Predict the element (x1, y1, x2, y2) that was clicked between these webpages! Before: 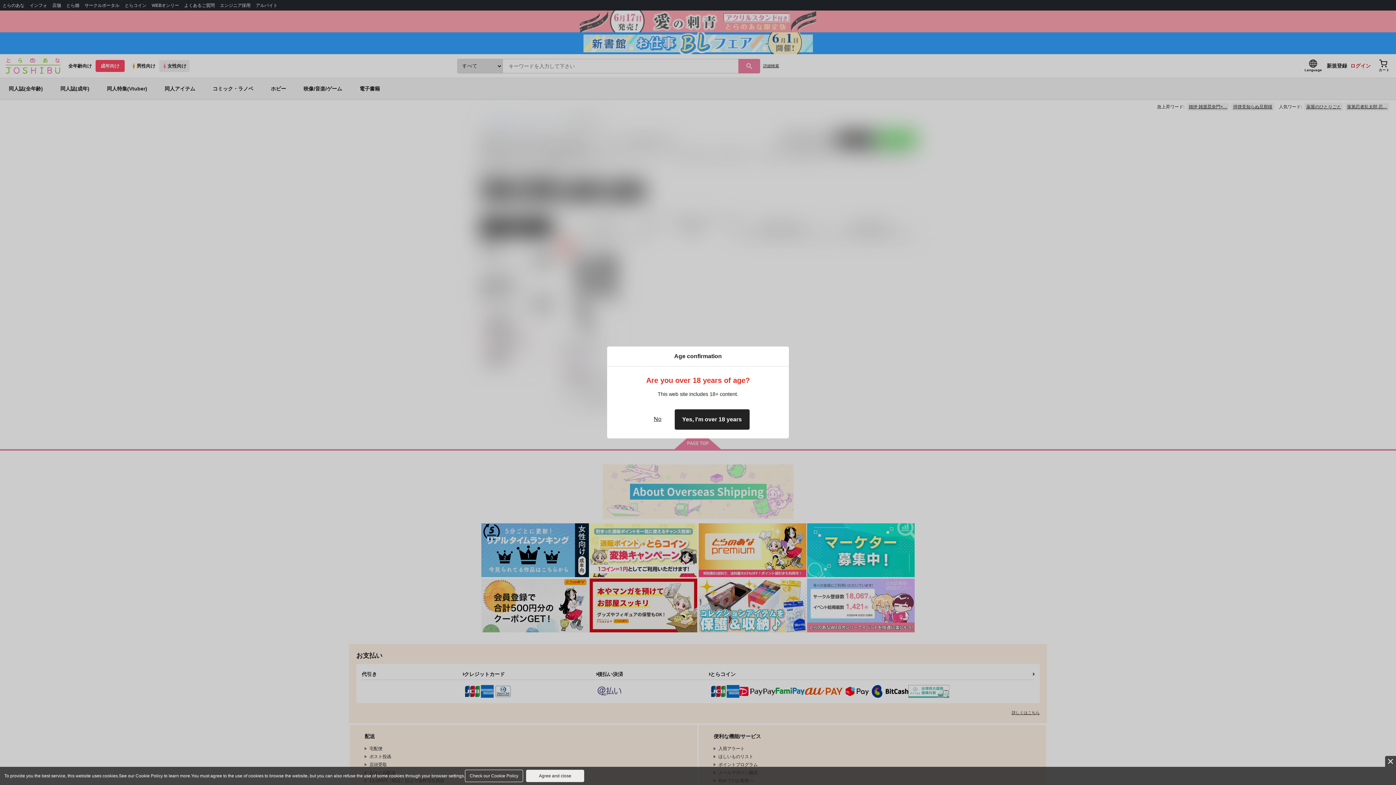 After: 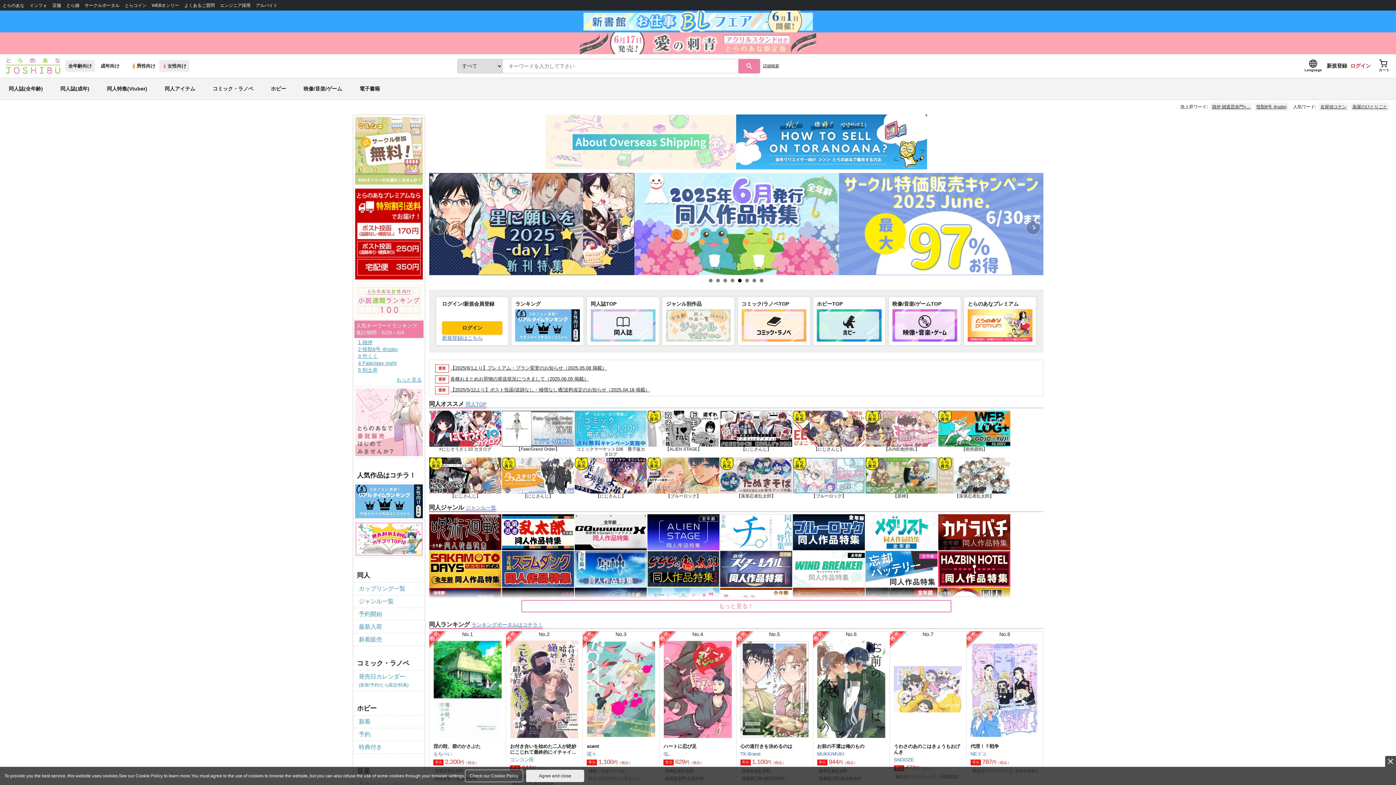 Action: bbox: (646, 409, 668, 430) label: No